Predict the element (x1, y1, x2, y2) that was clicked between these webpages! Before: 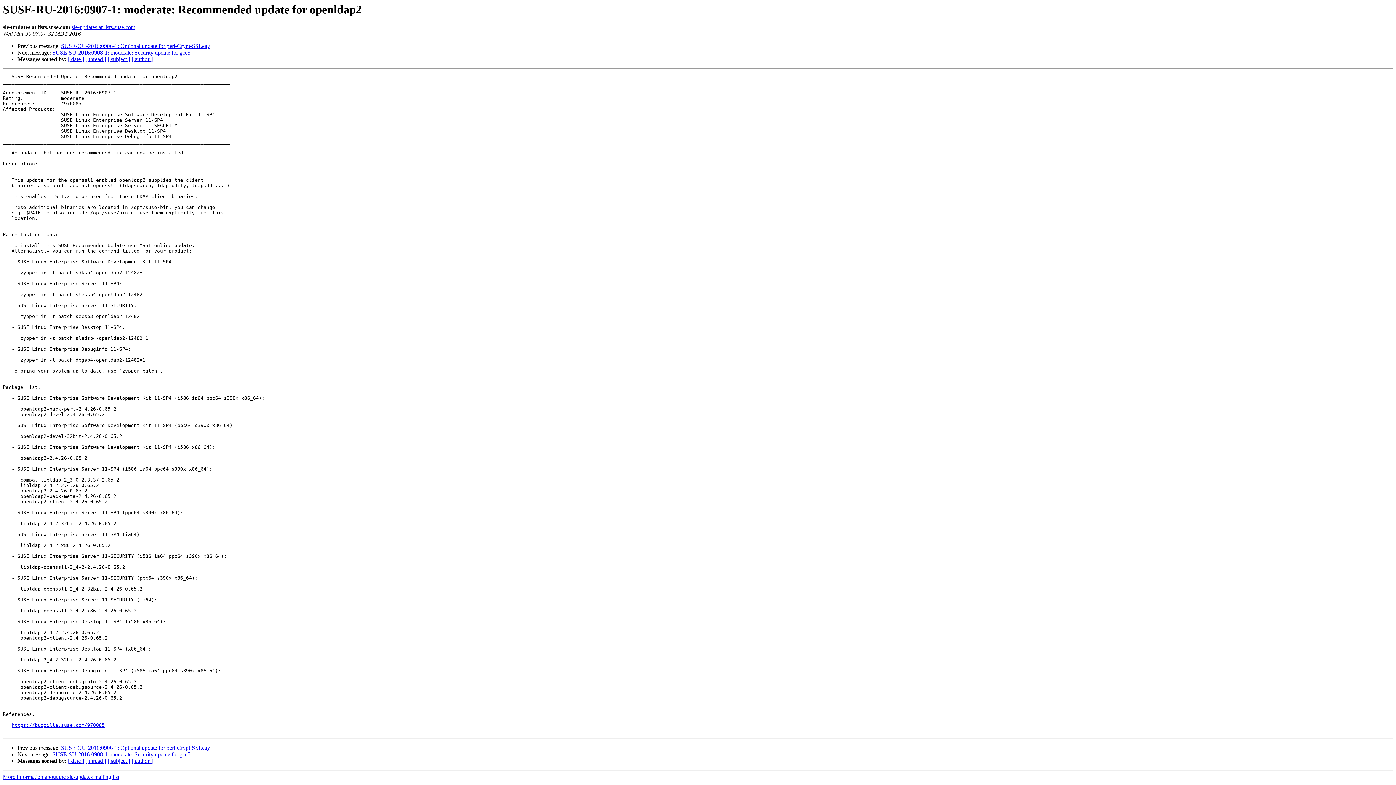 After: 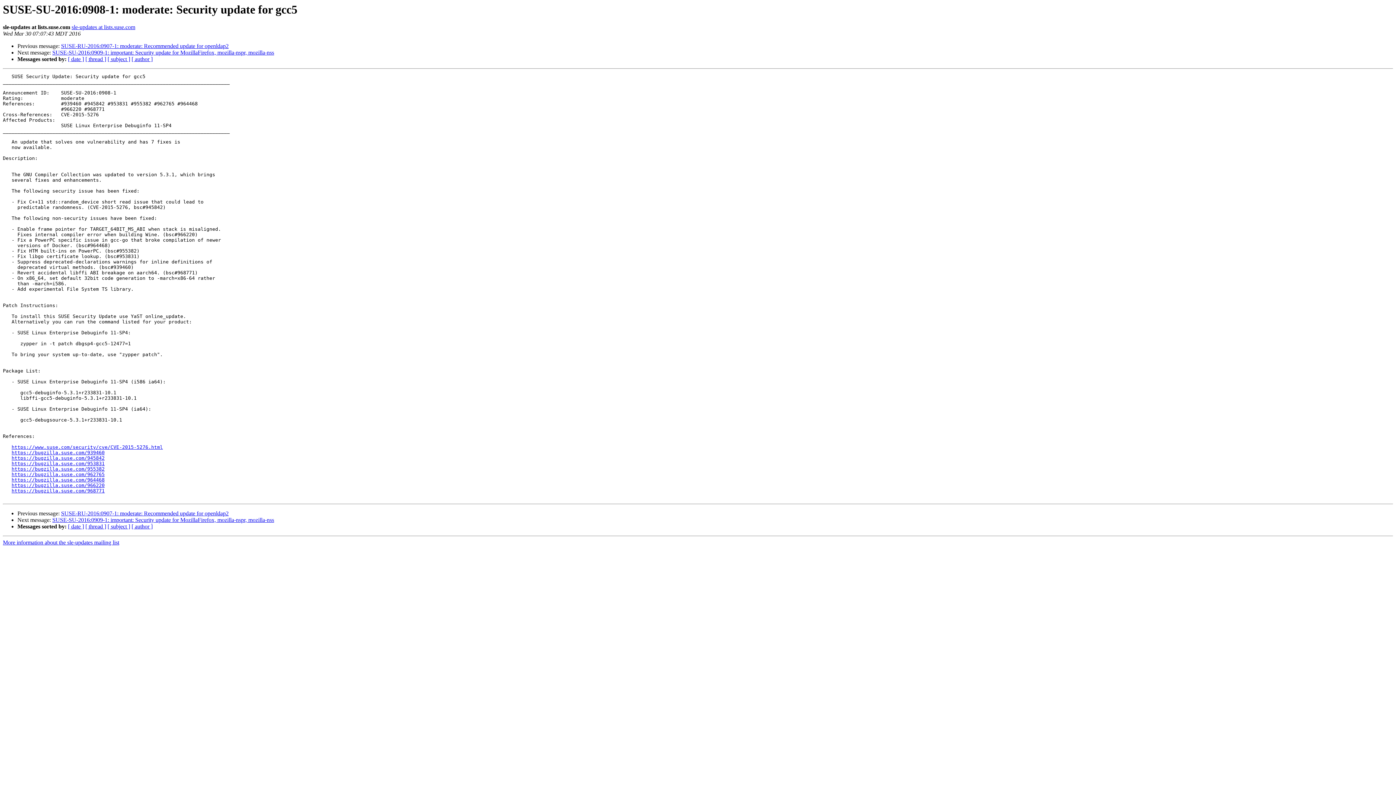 Action: bbox: (52, 49, 190, 55) label: SUSE-SU-2016:0908-1: moderate: Security update for gcc5